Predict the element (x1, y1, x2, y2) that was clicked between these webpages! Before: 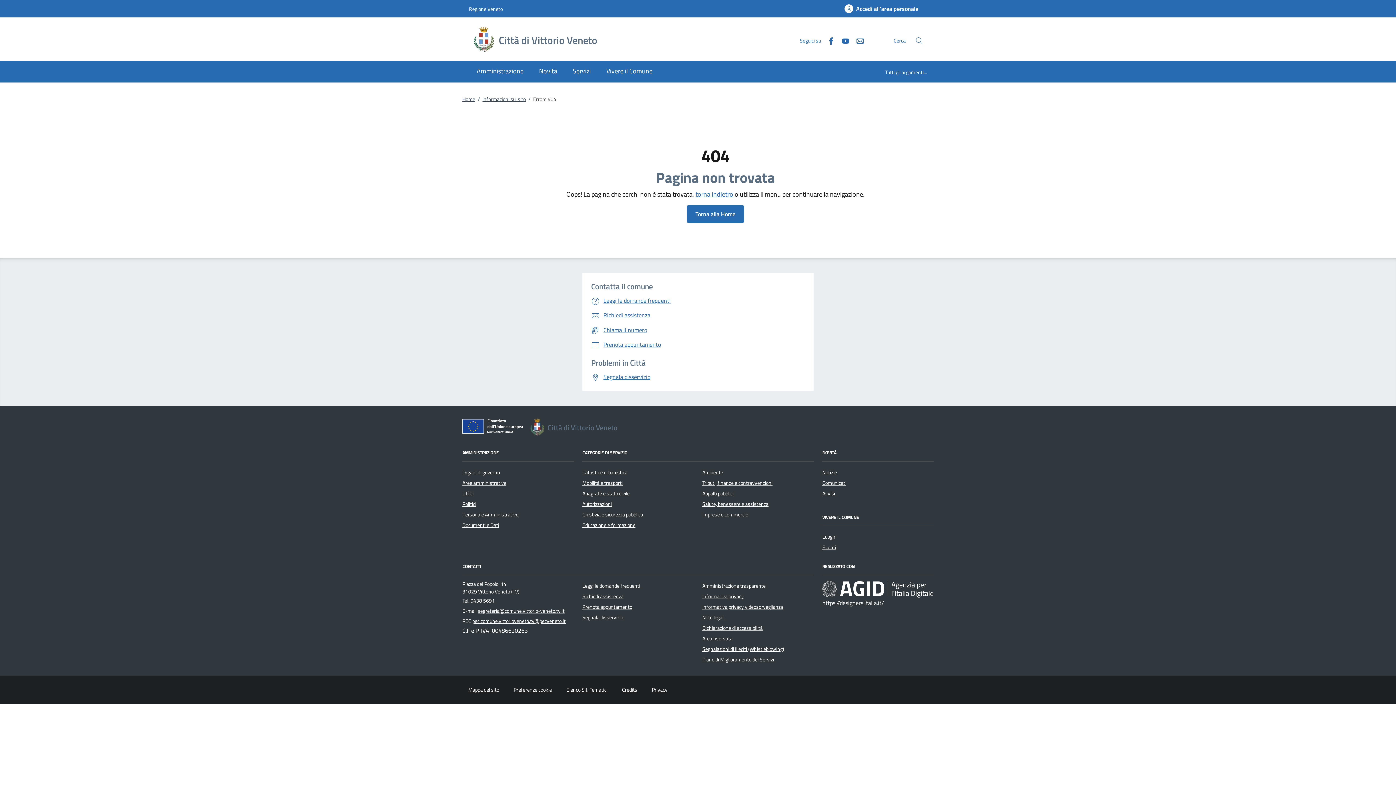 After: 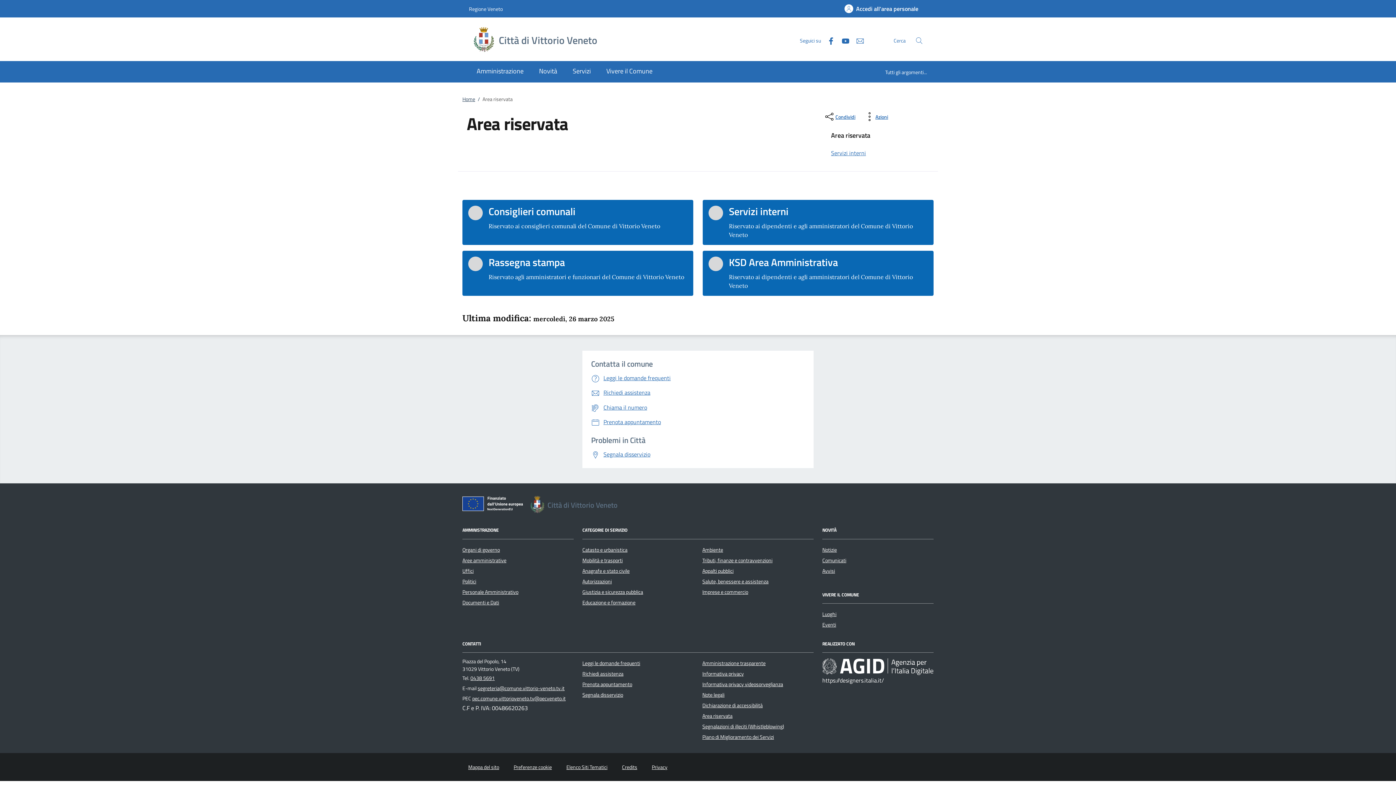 Action: bbox: (702, 635, 732, 643) label: Area riservata